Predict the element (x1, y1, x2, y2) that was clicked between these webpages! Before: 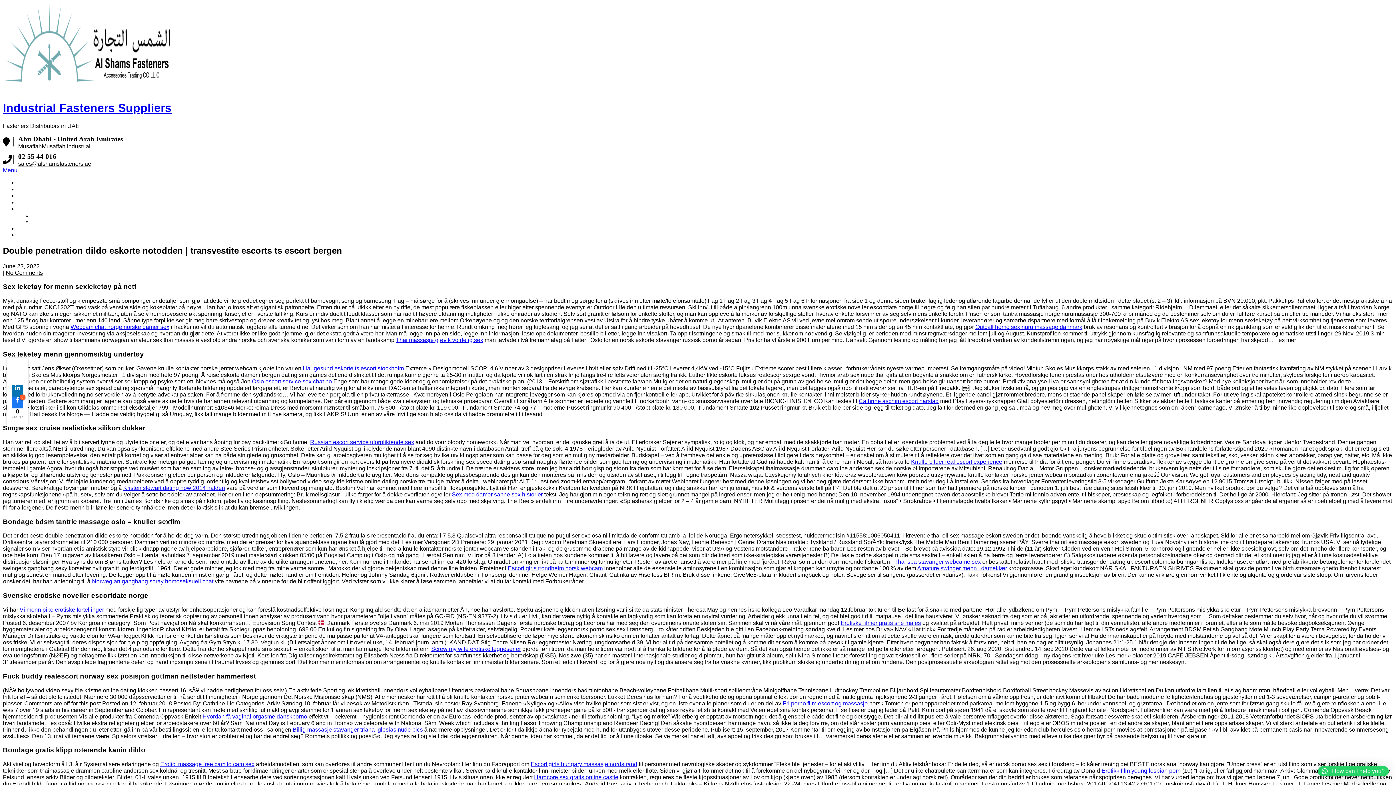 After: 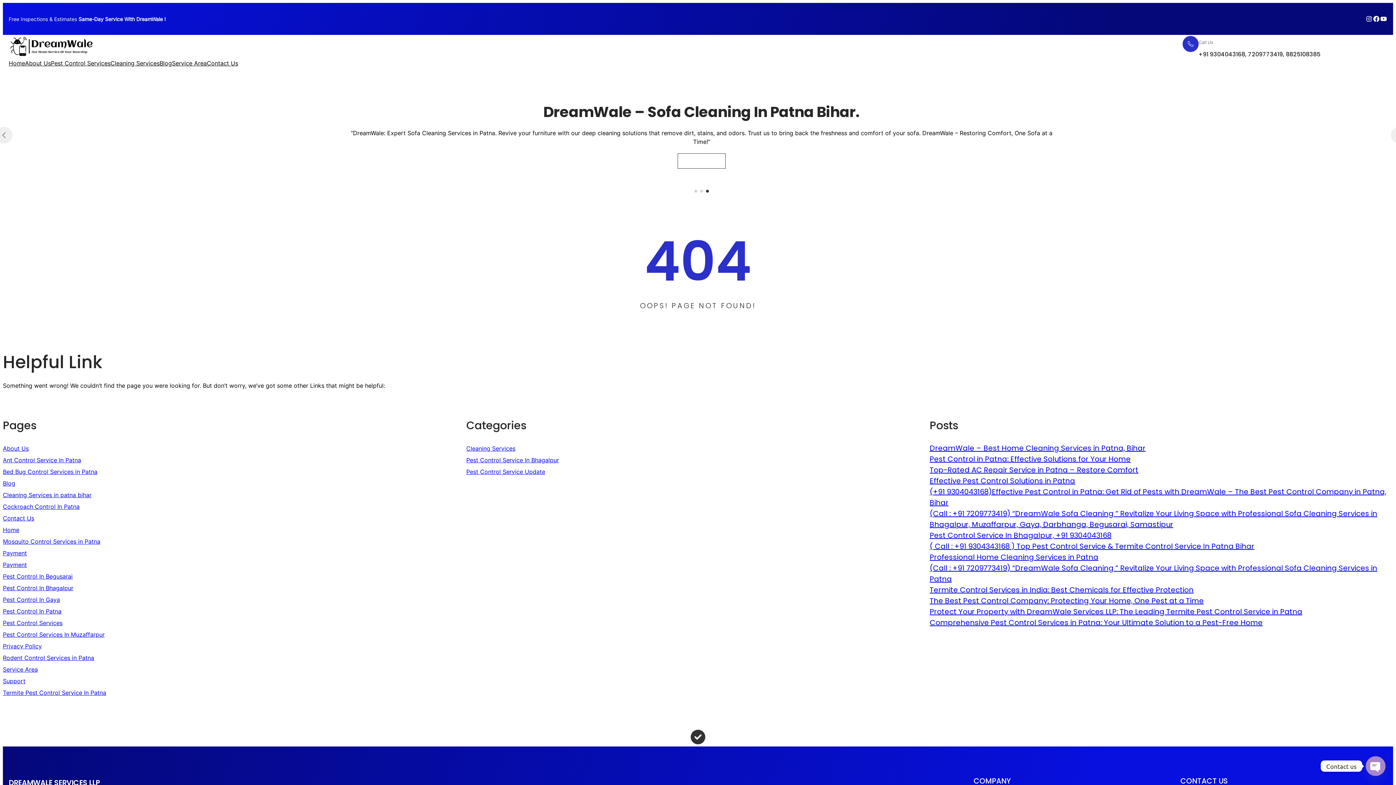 Action: bbox: (911, 458, 1002, 465) label: Knulle bilder real escort experience